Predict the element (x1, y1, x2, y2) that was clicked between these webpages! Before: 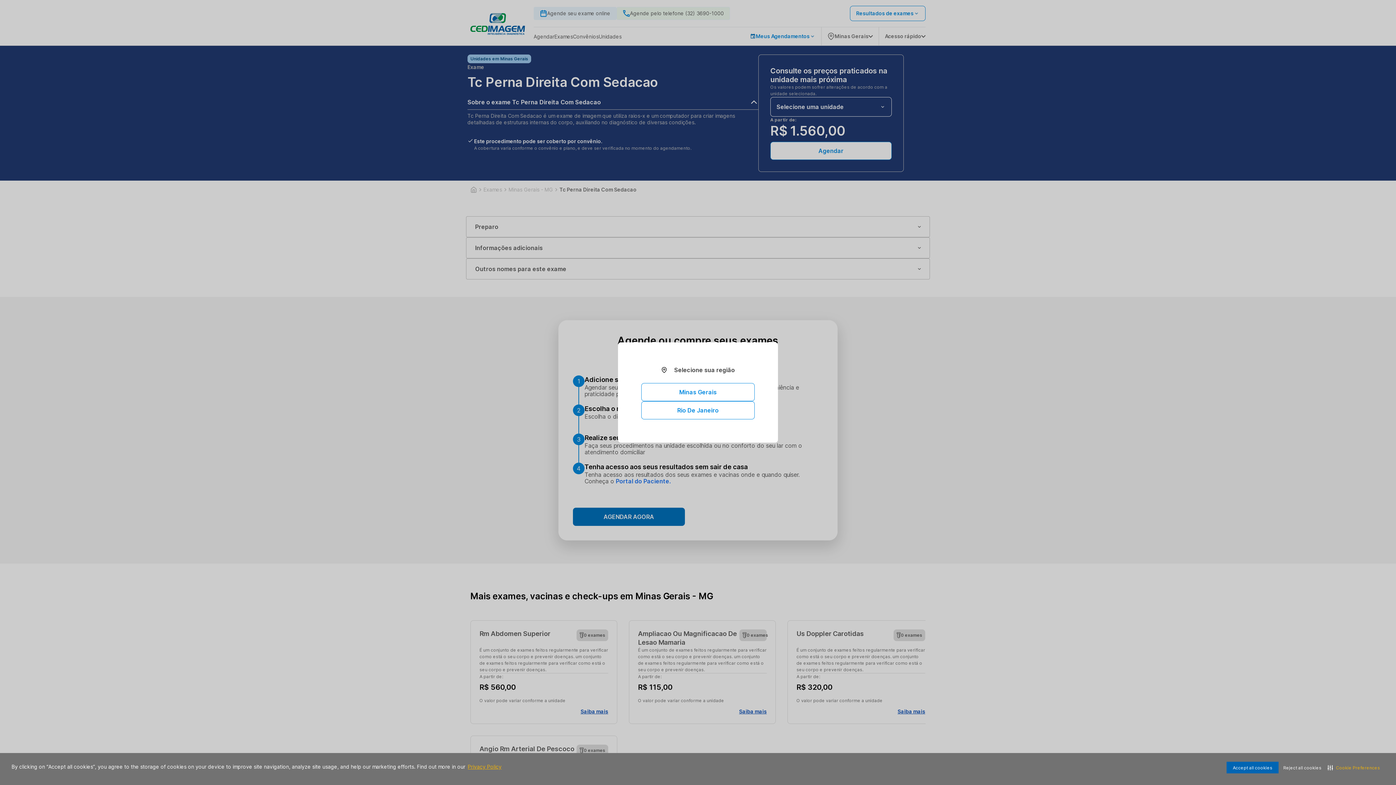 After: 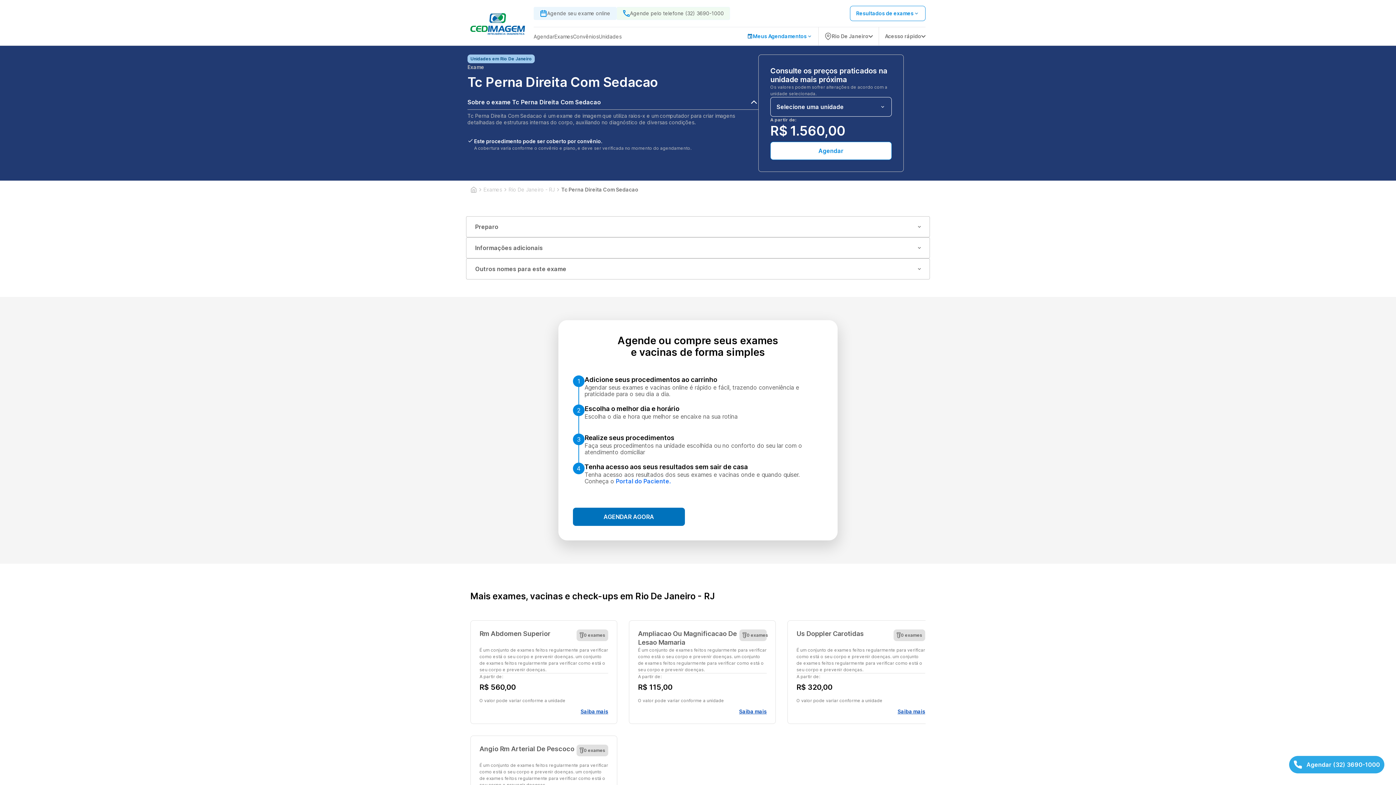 Action: label: Rio De Janeiro bbox: (641, 401, 754, 419)